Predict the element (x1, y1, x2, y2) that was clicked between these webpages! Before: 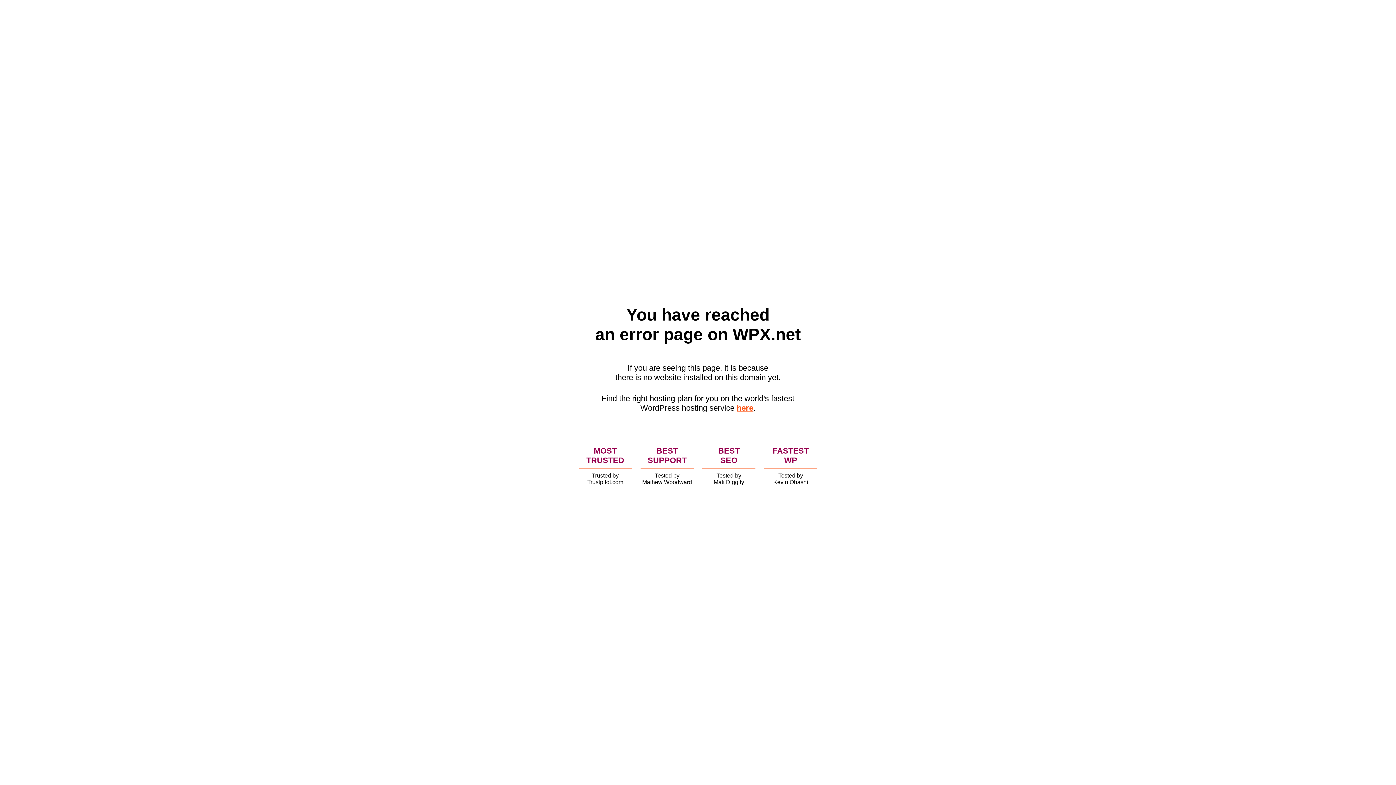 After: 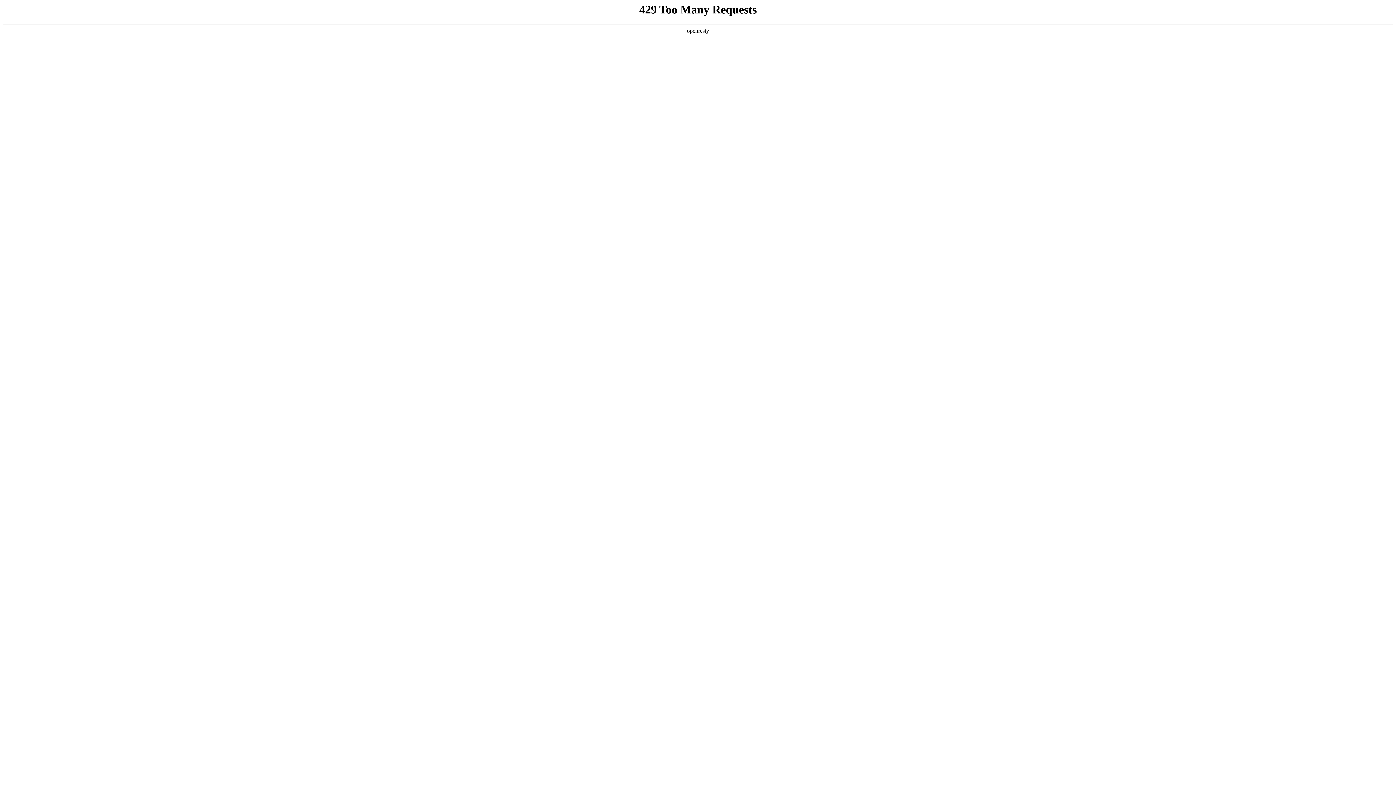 Action: label: here bbox: (736, 403, 753, 412)